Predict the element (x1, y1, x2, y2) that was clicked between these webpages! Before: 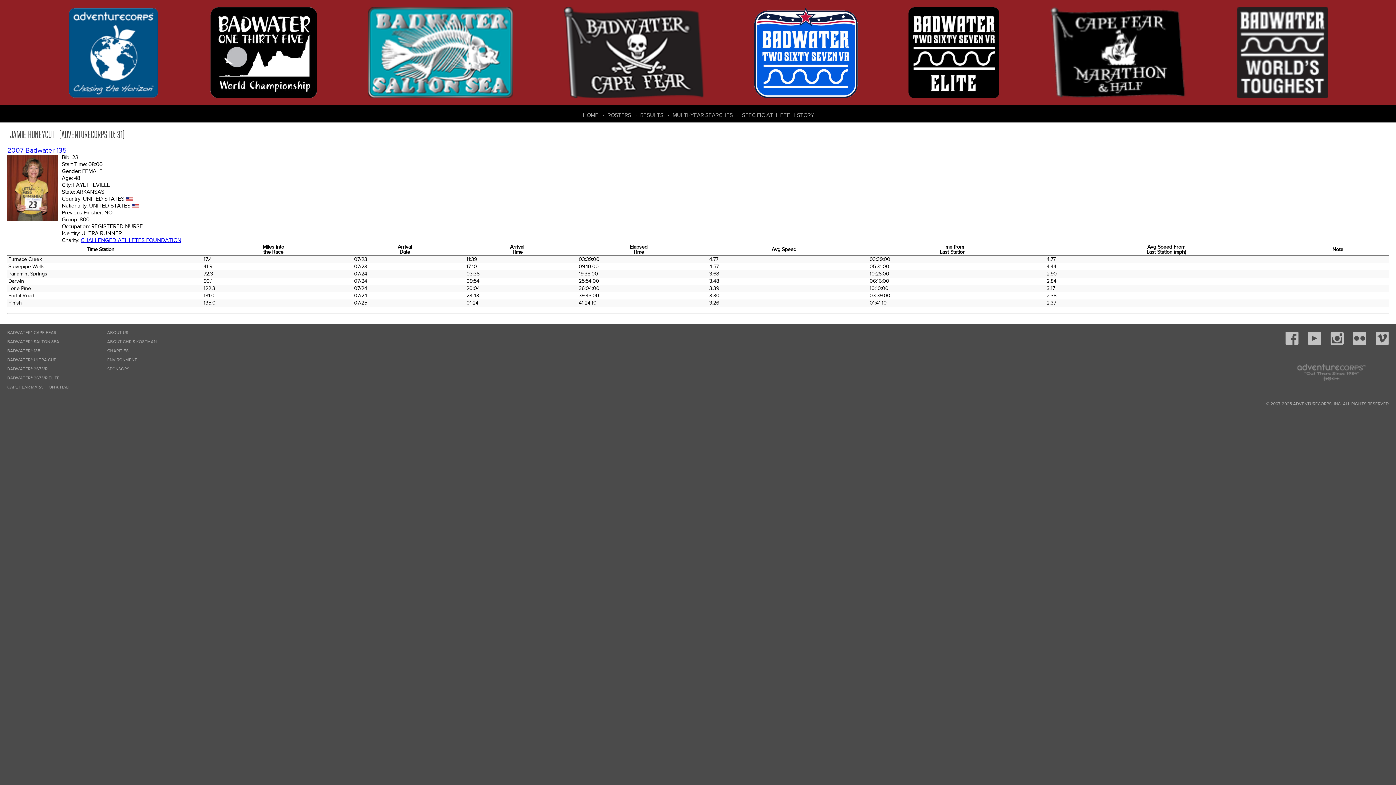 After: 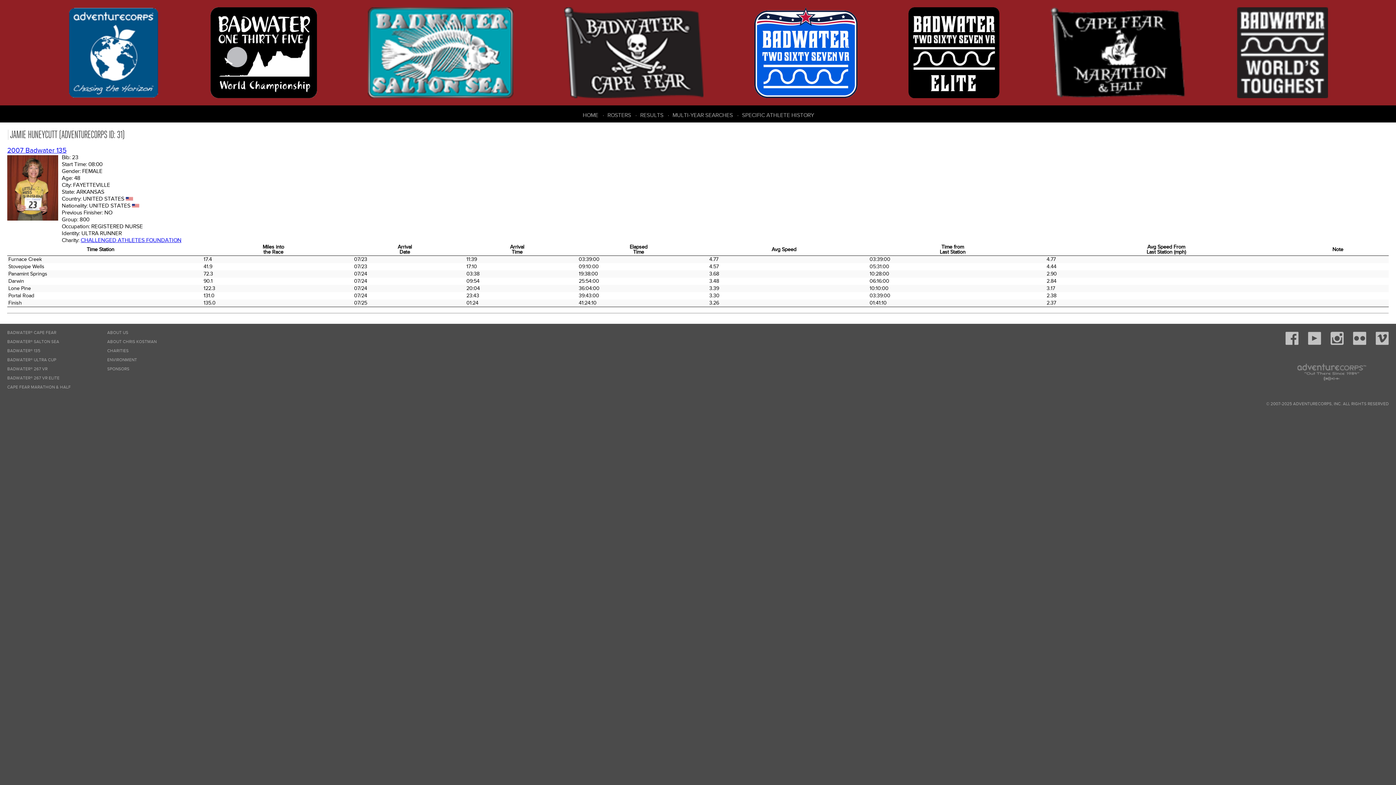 Action: bbox: (1050, 0, 1186, 105)